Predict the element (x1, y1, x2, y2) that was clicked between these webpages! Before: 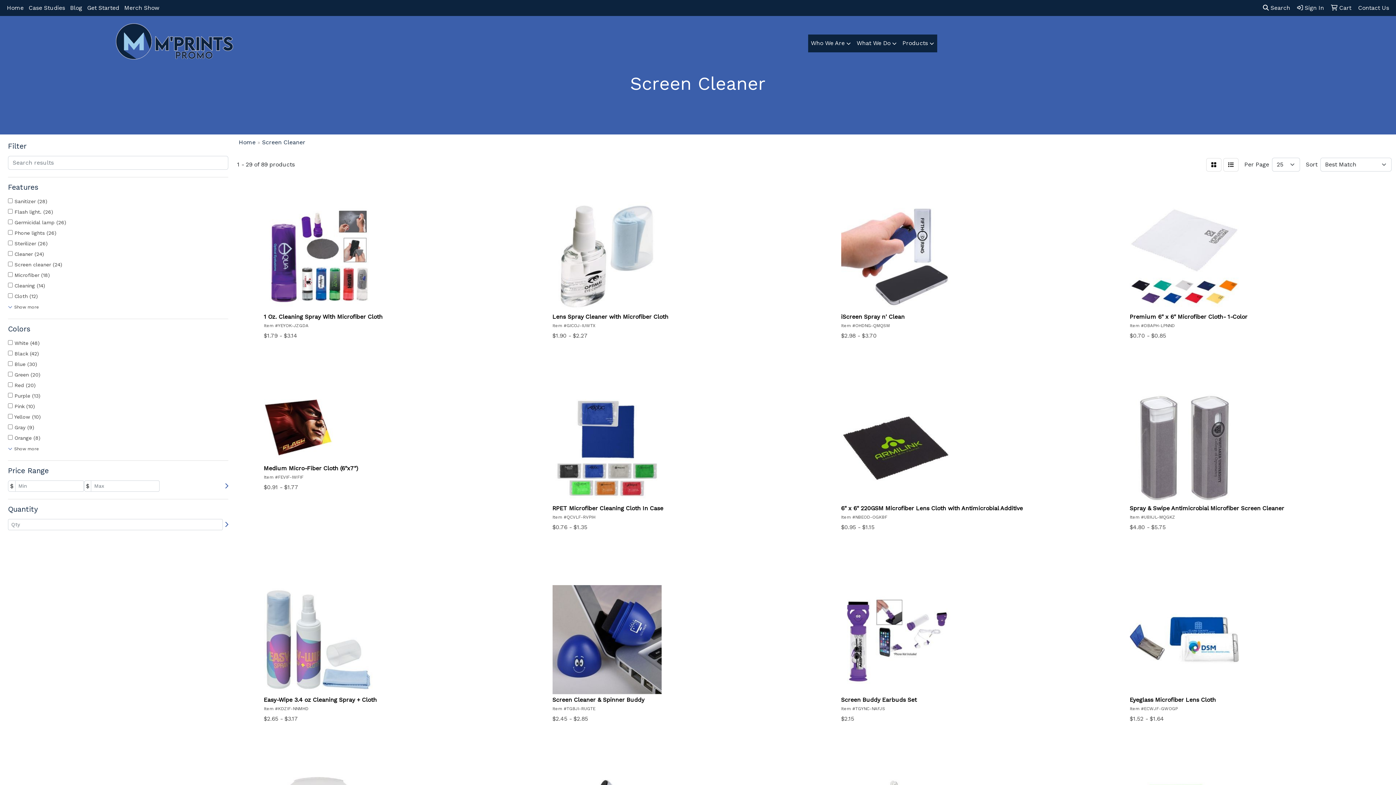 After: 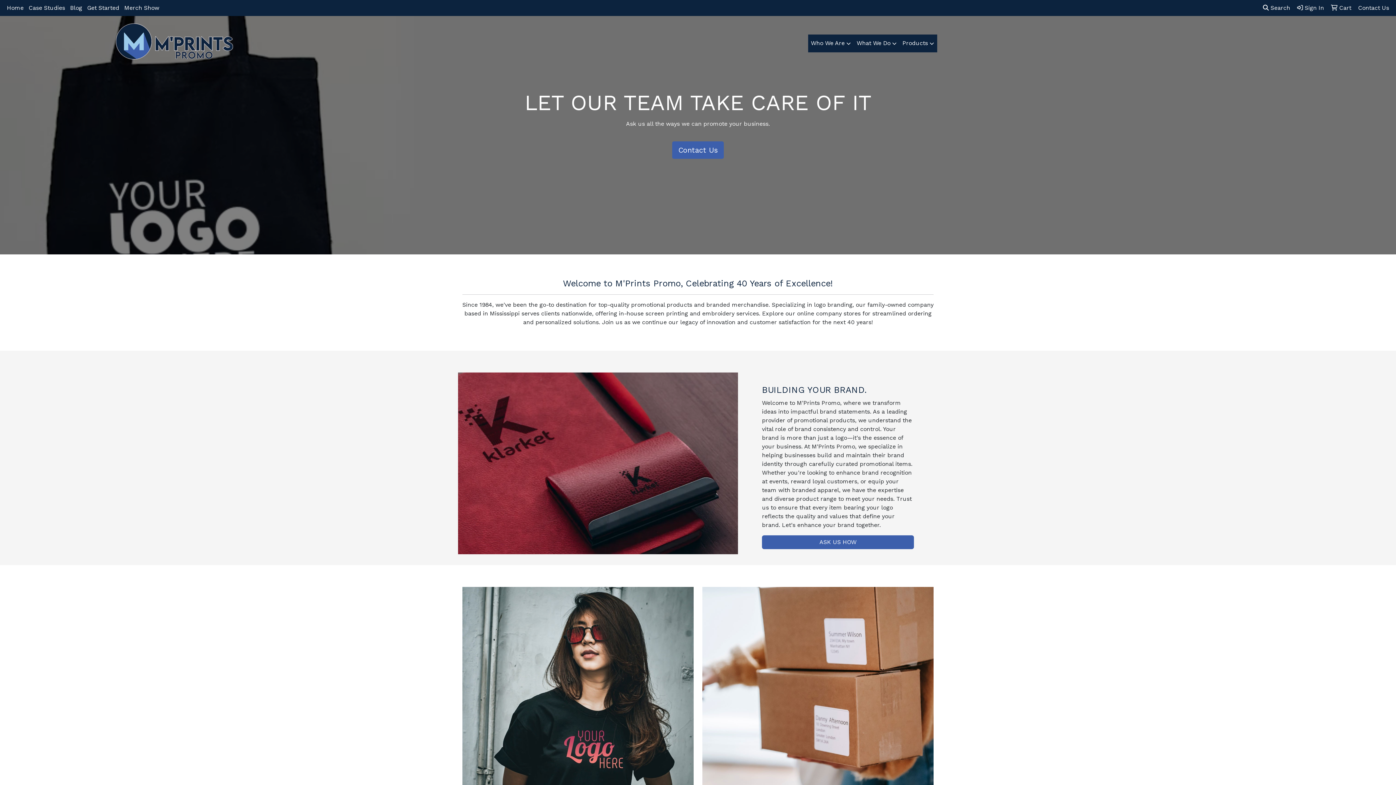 Action: bbox: (4, 23, 344, 59)